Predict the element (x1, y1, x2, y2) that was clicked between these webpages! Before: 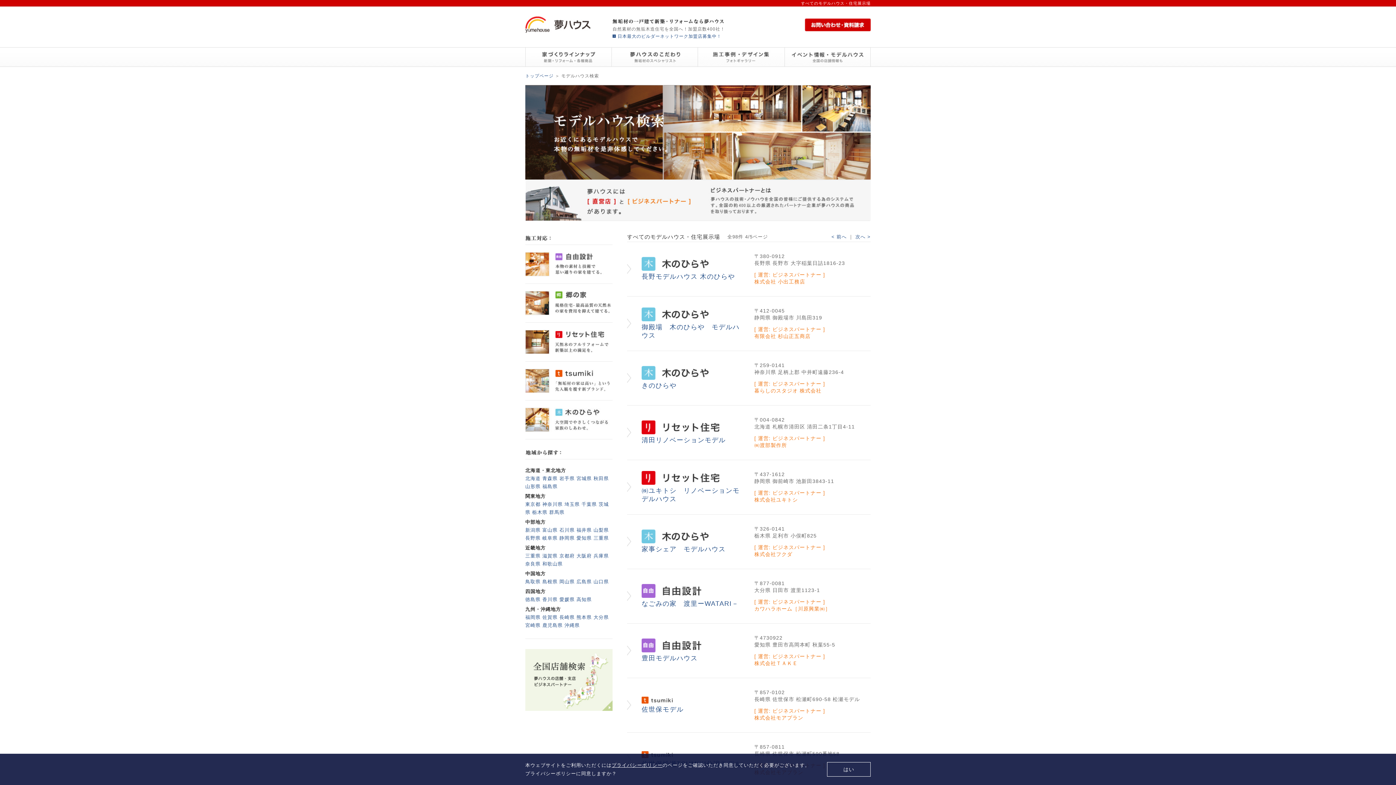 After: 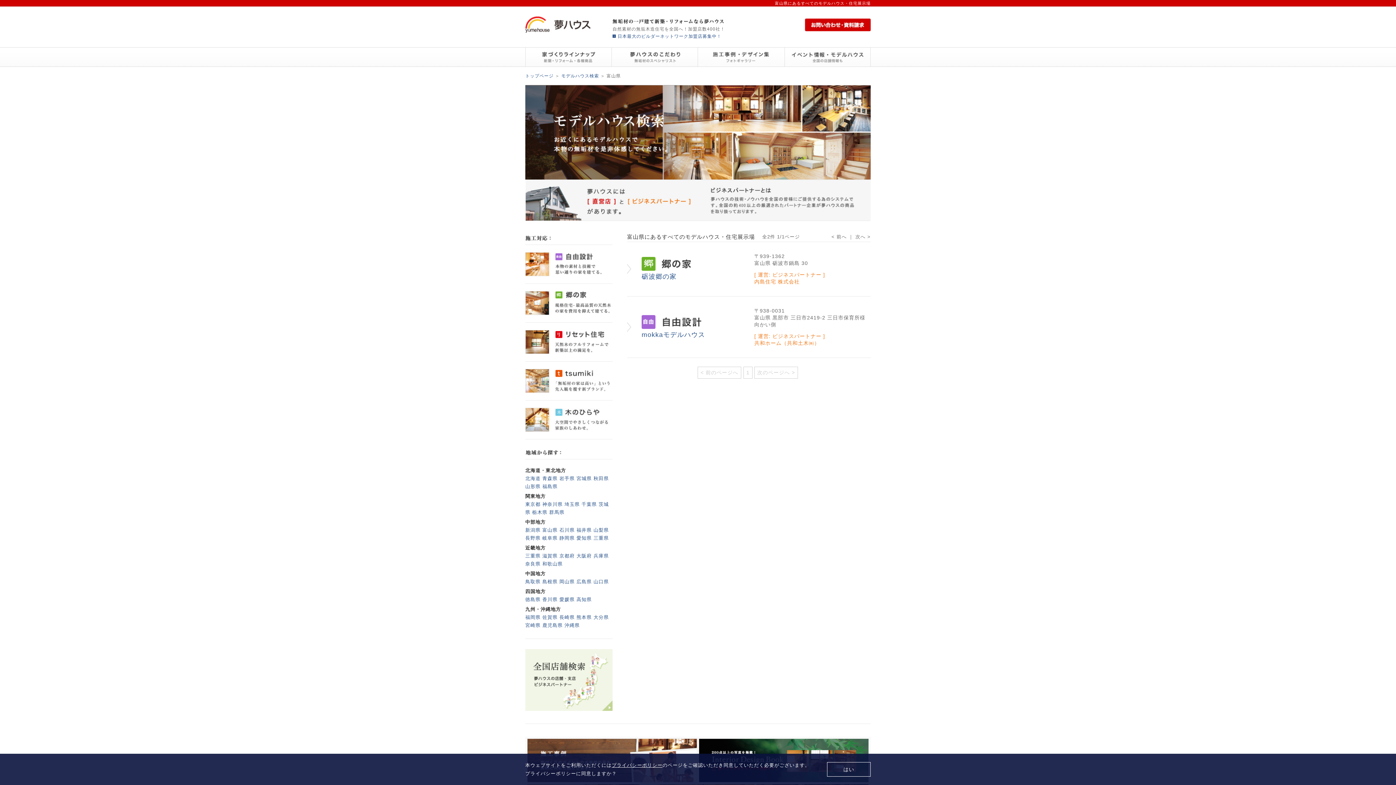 Action: label: 富山県 bbox: (542, 527, 557, 533)